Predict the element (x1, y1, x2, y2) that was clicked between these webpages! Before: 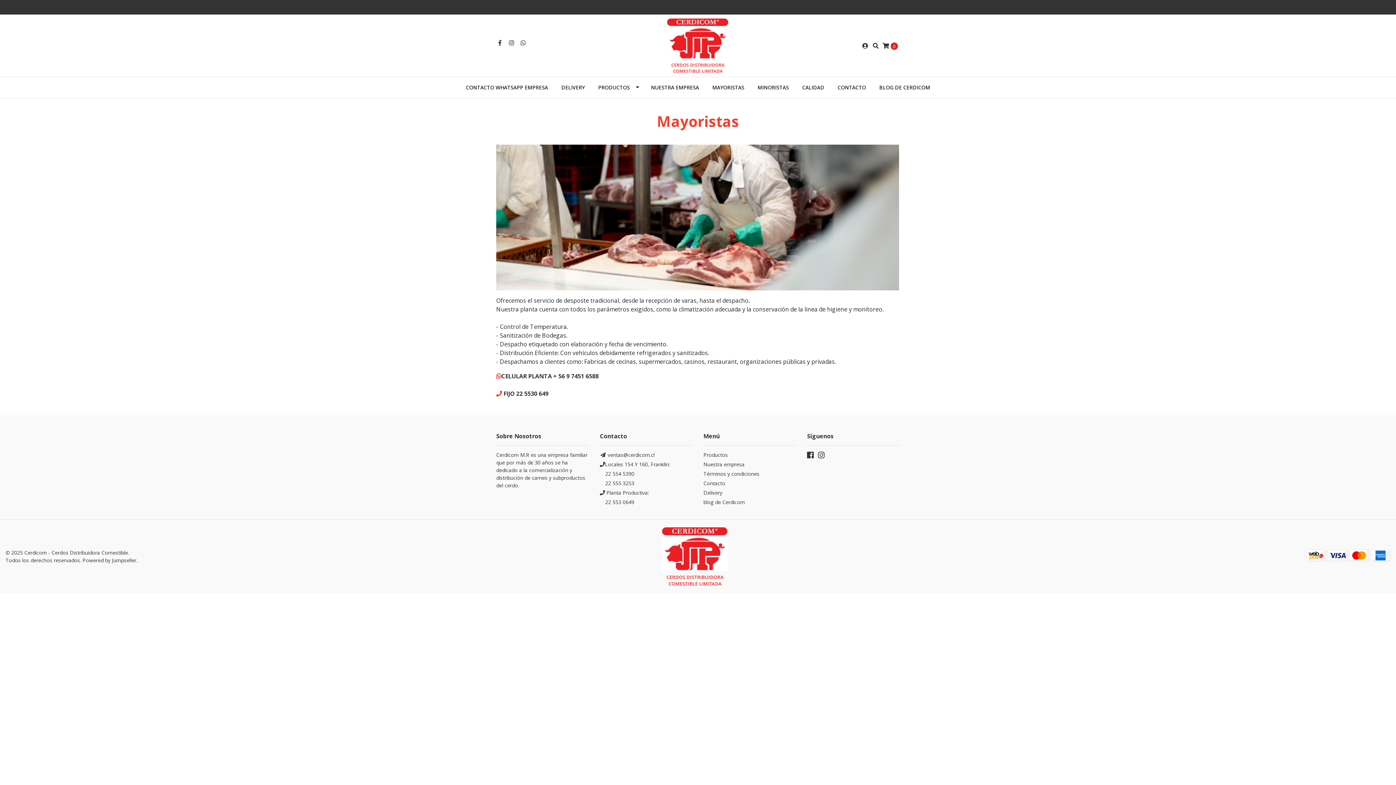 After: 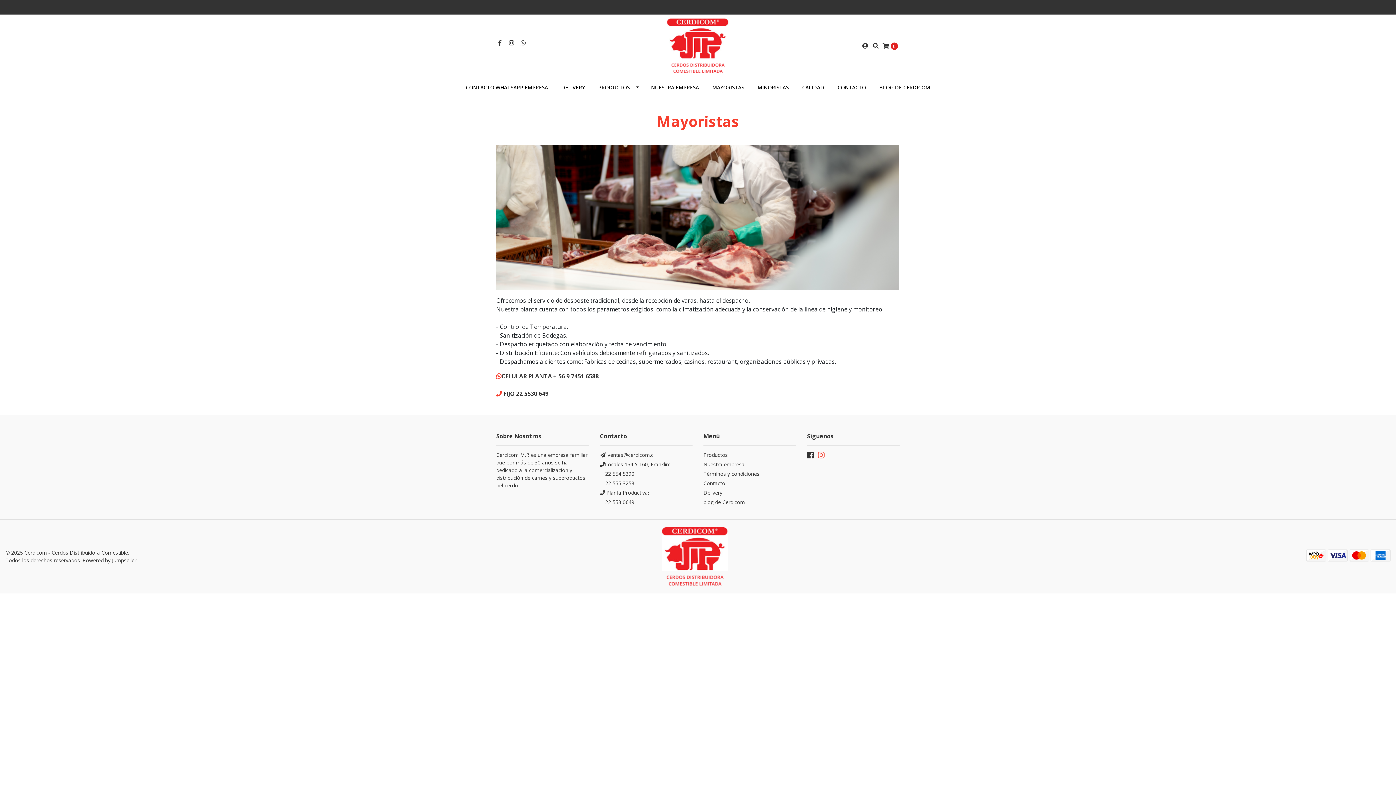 Action: bbox: (818, 451, 824, 461)